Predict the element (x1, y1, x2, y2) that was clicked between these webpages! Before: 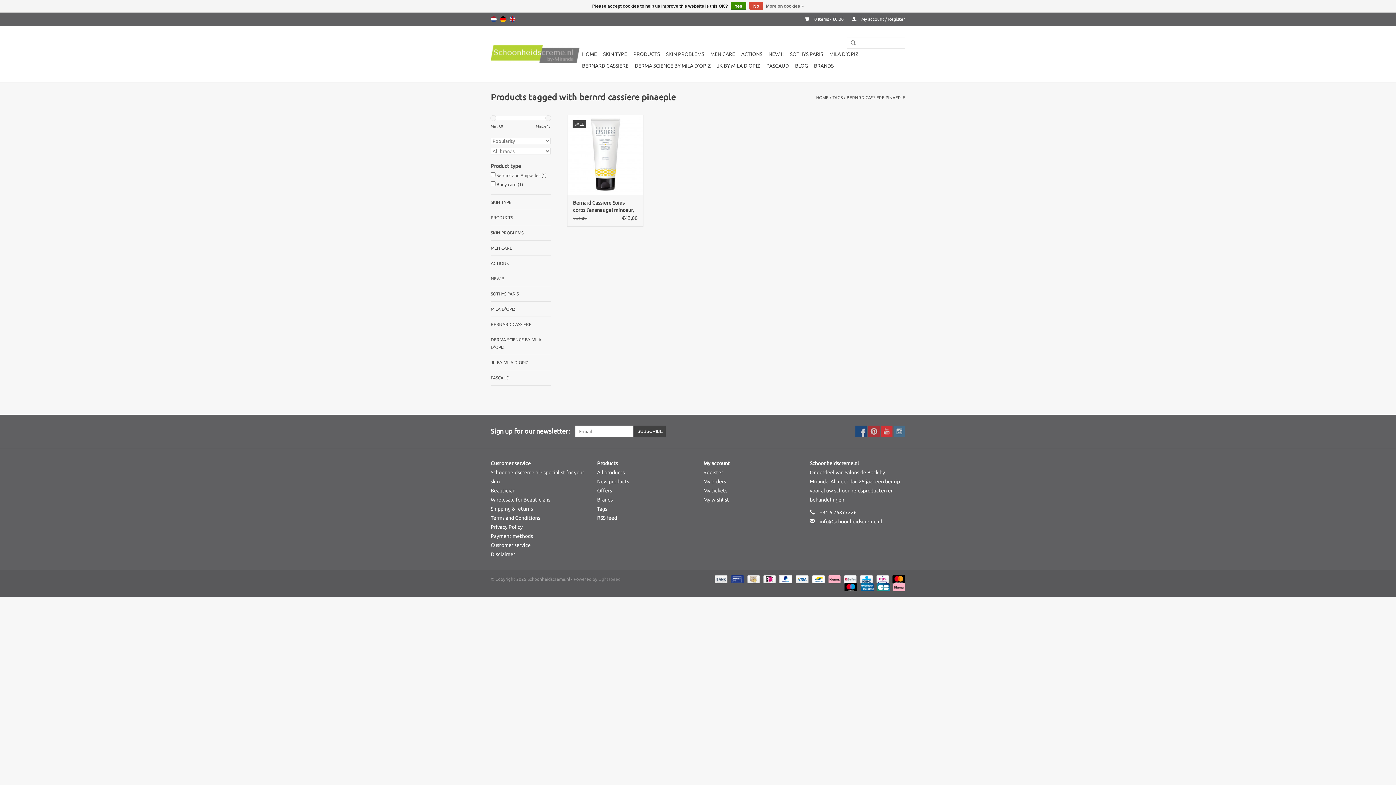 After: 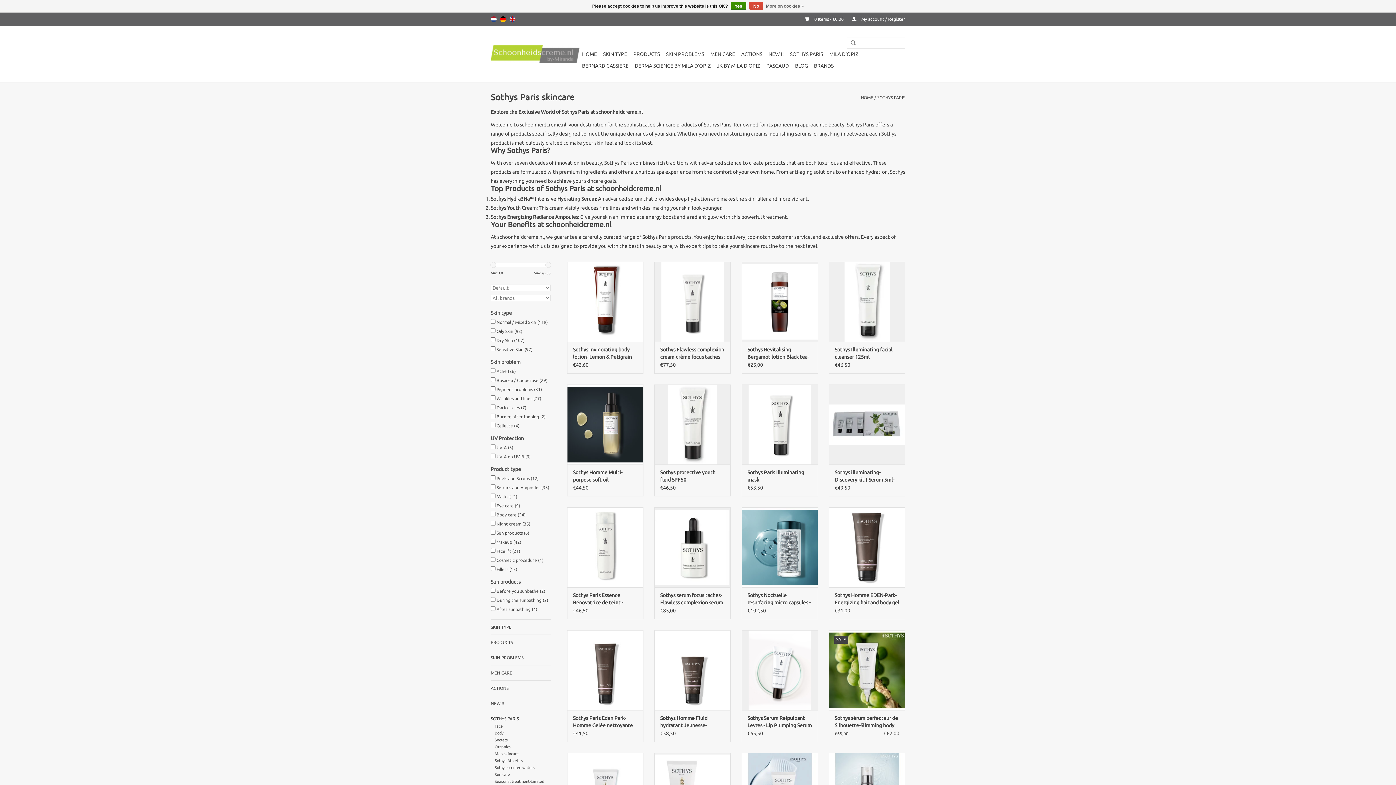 Action: bbox: (490, 290, 550, 297) label: SOTHYS PARIS